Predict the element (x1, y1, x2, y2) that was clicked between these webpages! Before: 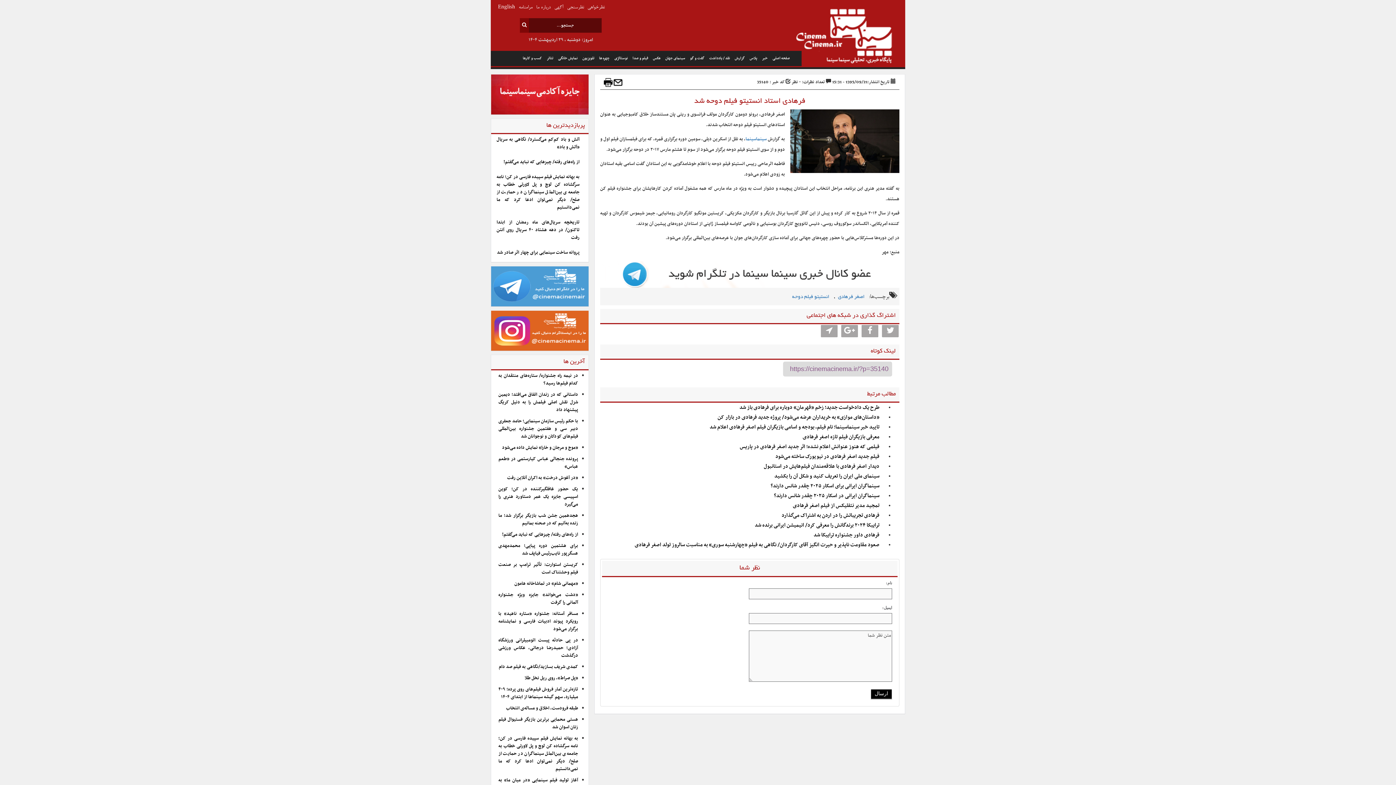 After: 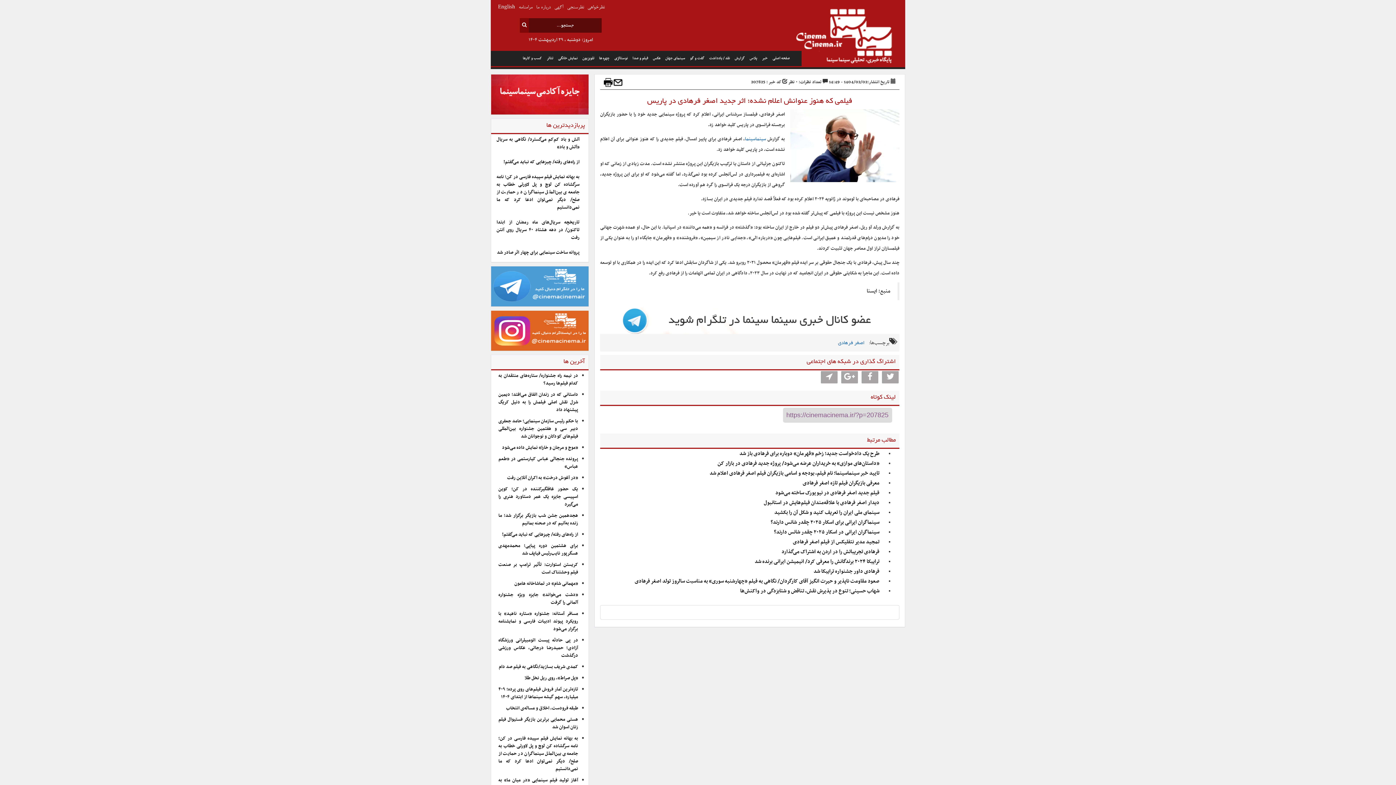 Action: label: فیلمی که هنوز عنوانش اعلام نشده؛ اثر جدید اصغر فرهادی در پاریس bbox: (740, 442, 885, 451)